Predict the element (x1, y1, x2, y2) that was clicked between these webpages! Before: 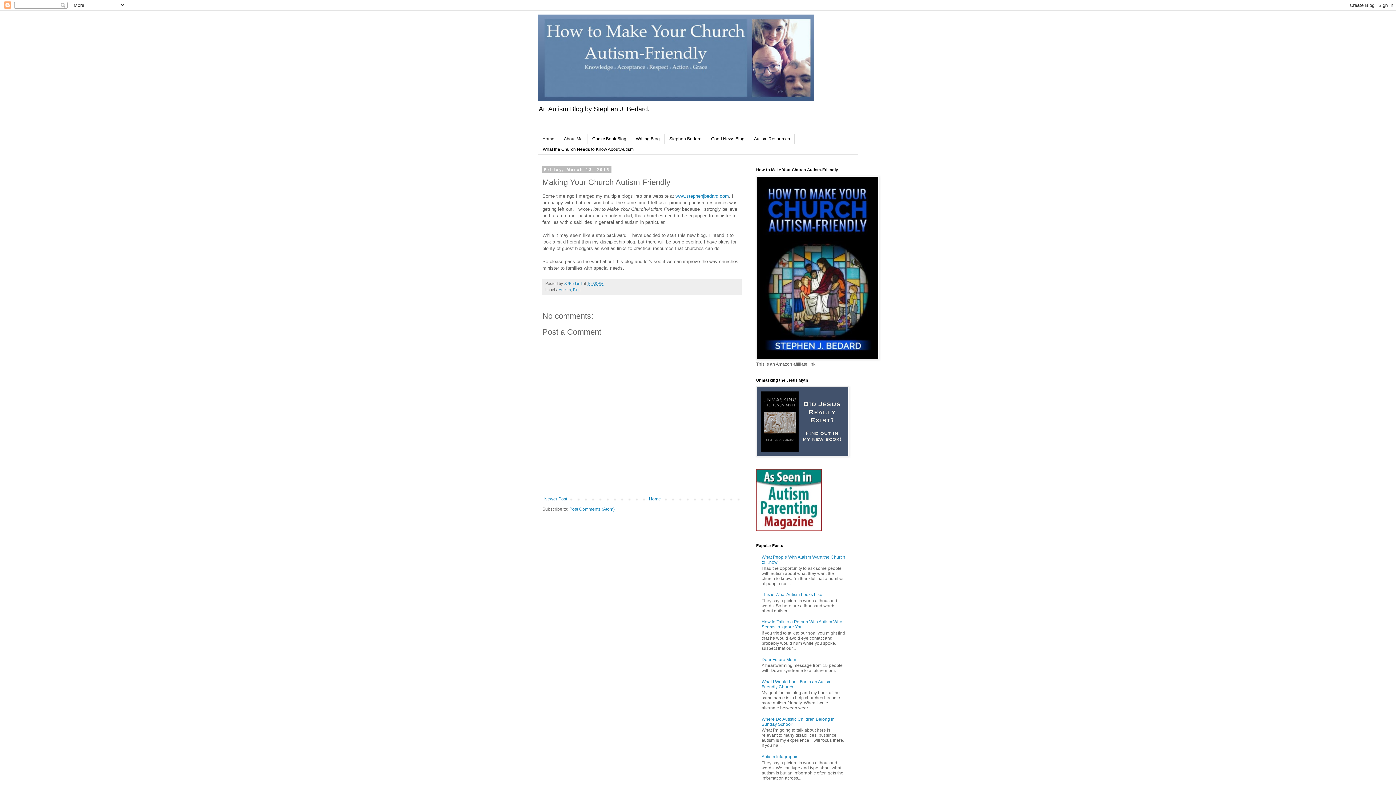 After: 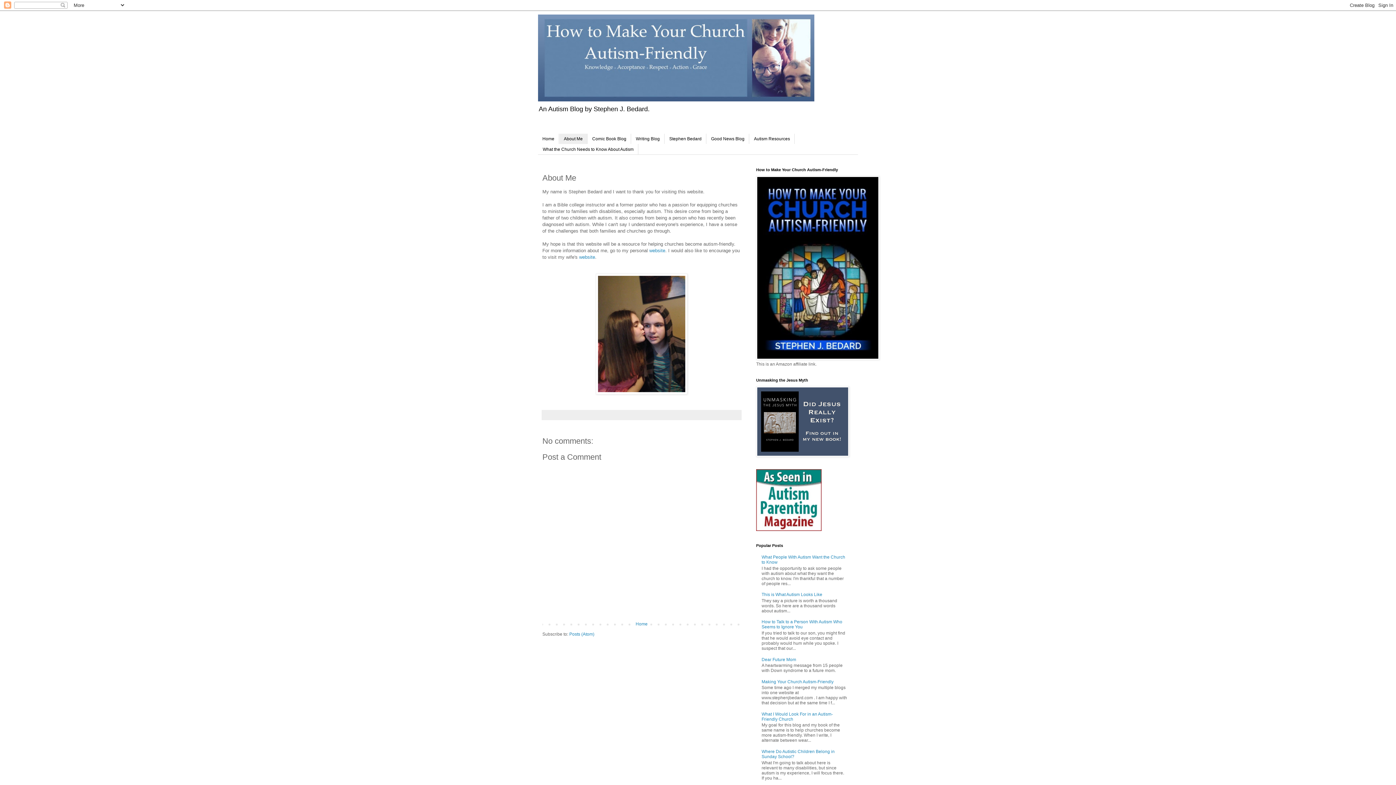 Action: bbox: (559, 133, 587, 144) label: About Me